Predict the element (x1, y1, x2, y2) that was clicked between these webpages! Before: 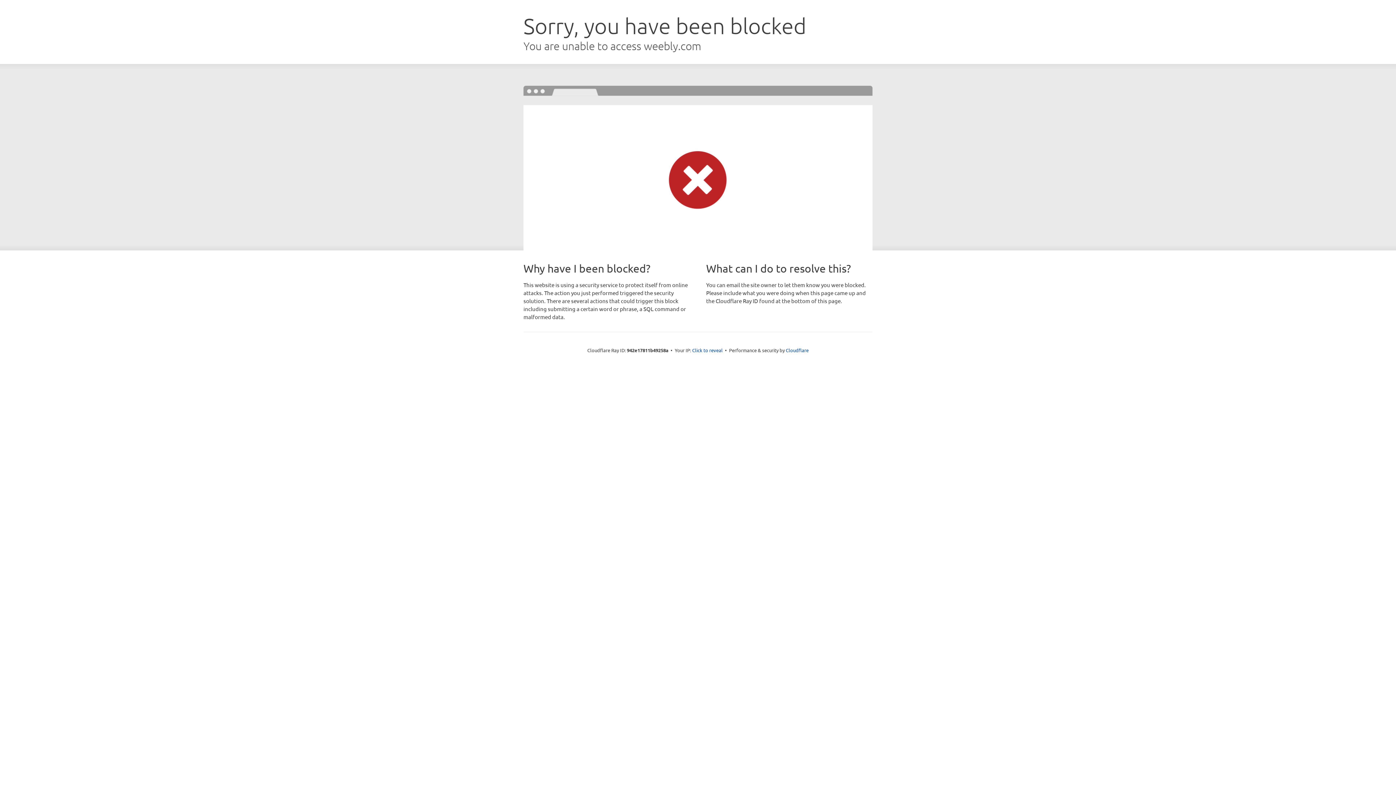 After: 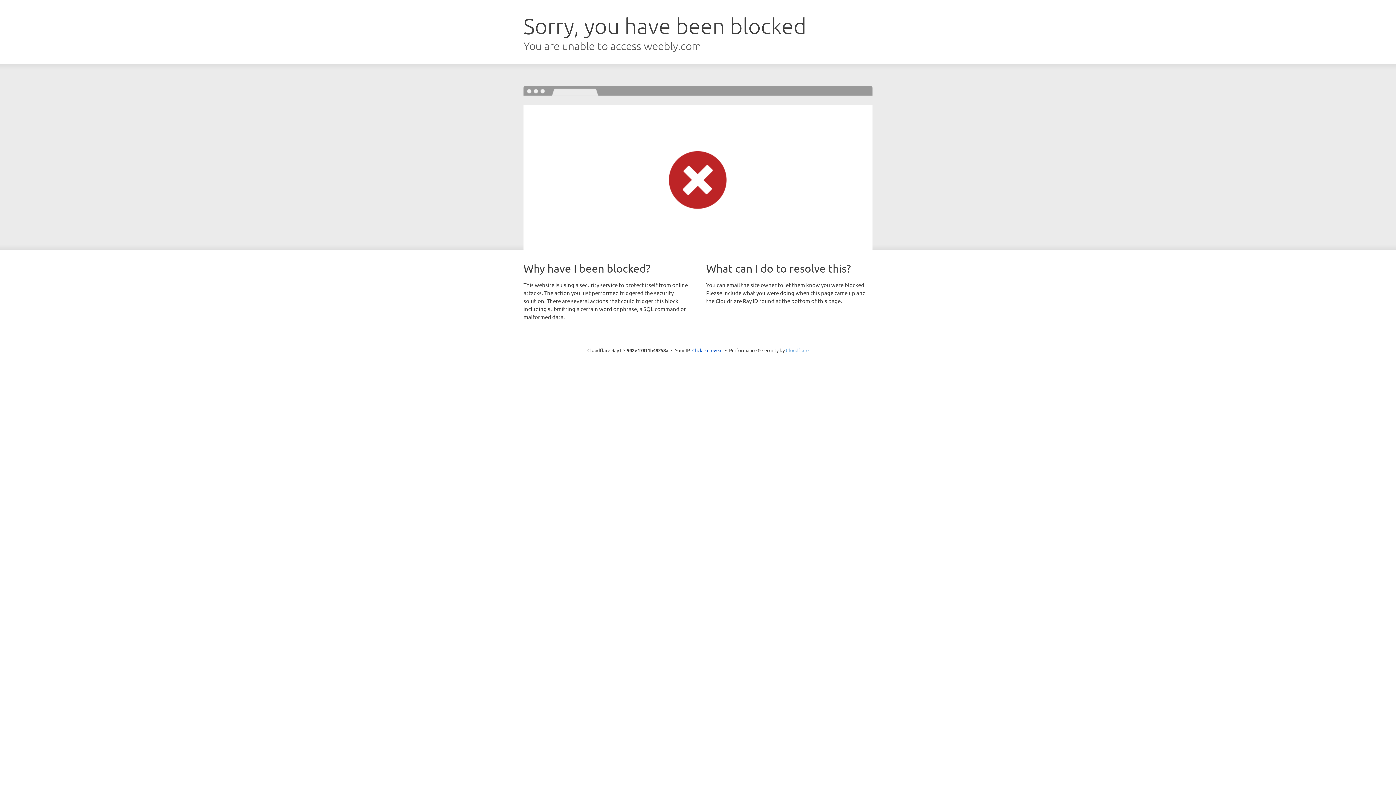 Action: bbox: (786, 347, 808, 353) label: Cloudflare